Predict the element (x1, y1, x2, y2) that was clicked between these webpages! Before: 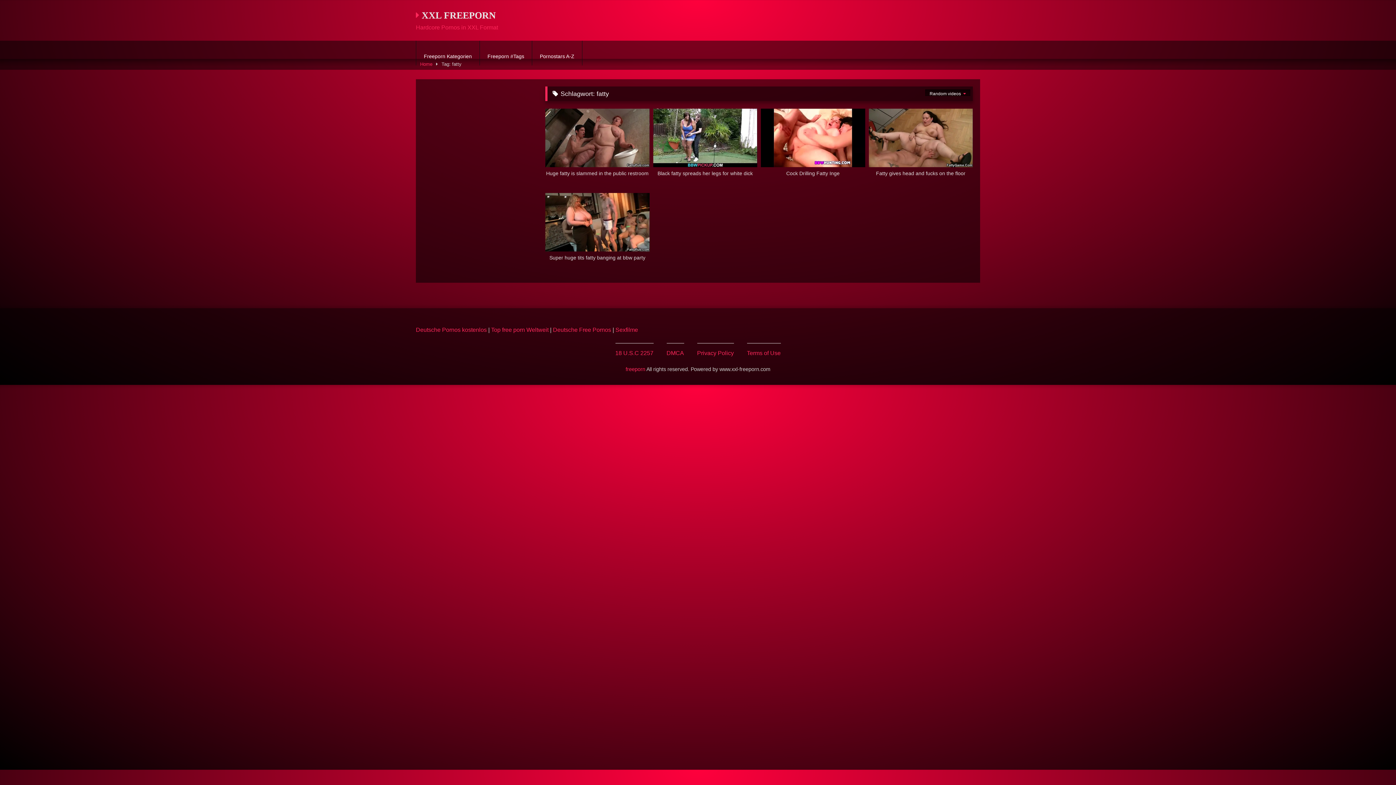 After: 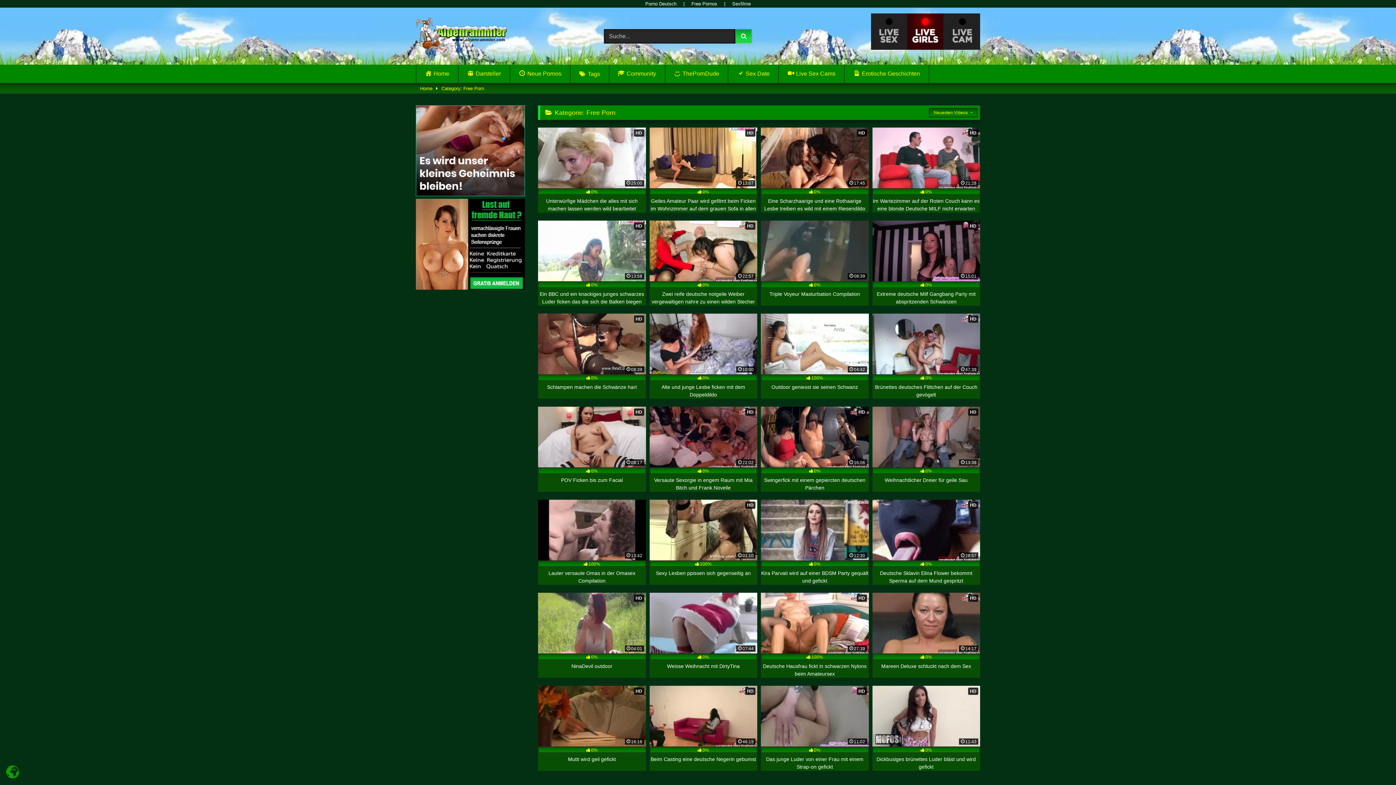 Action: bbox: (625, 366, 645, 372) label: freeporn